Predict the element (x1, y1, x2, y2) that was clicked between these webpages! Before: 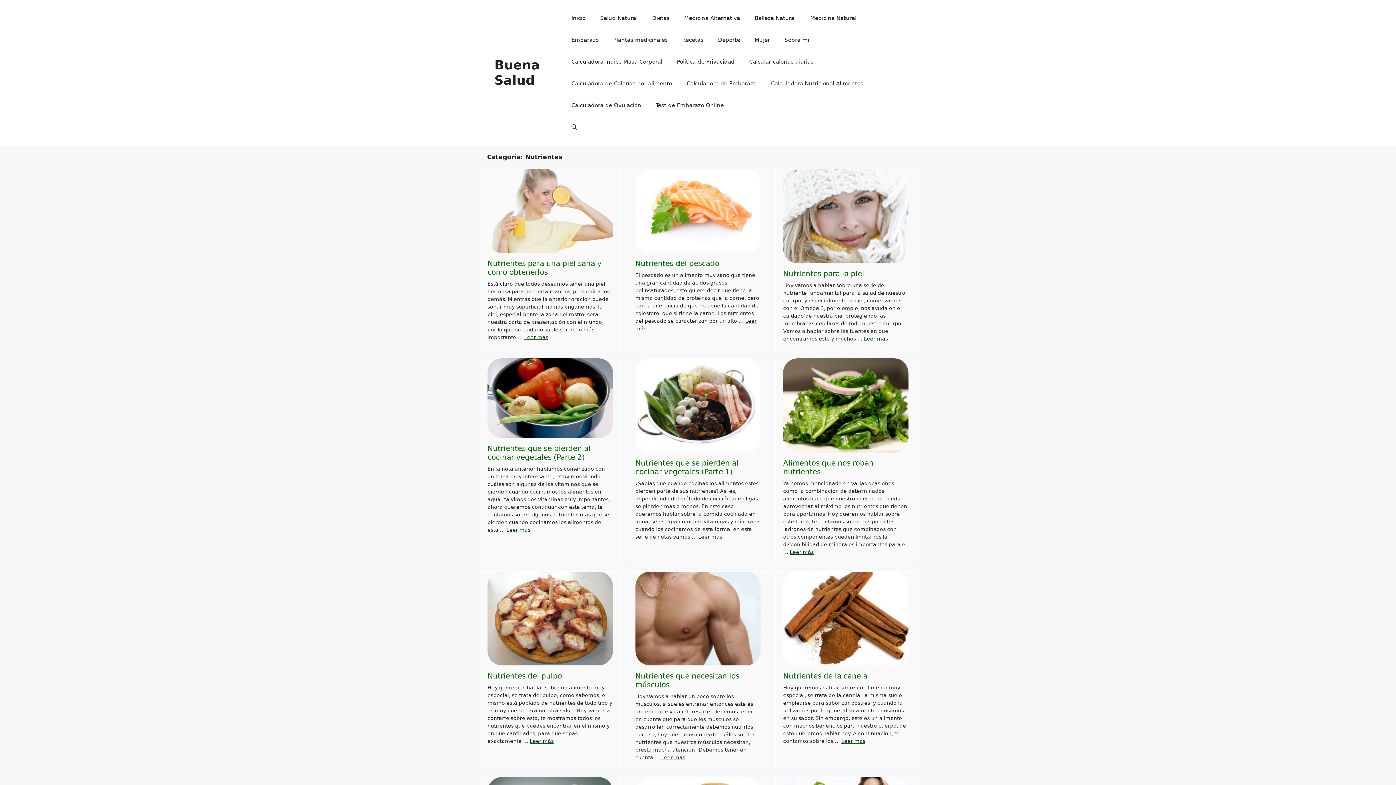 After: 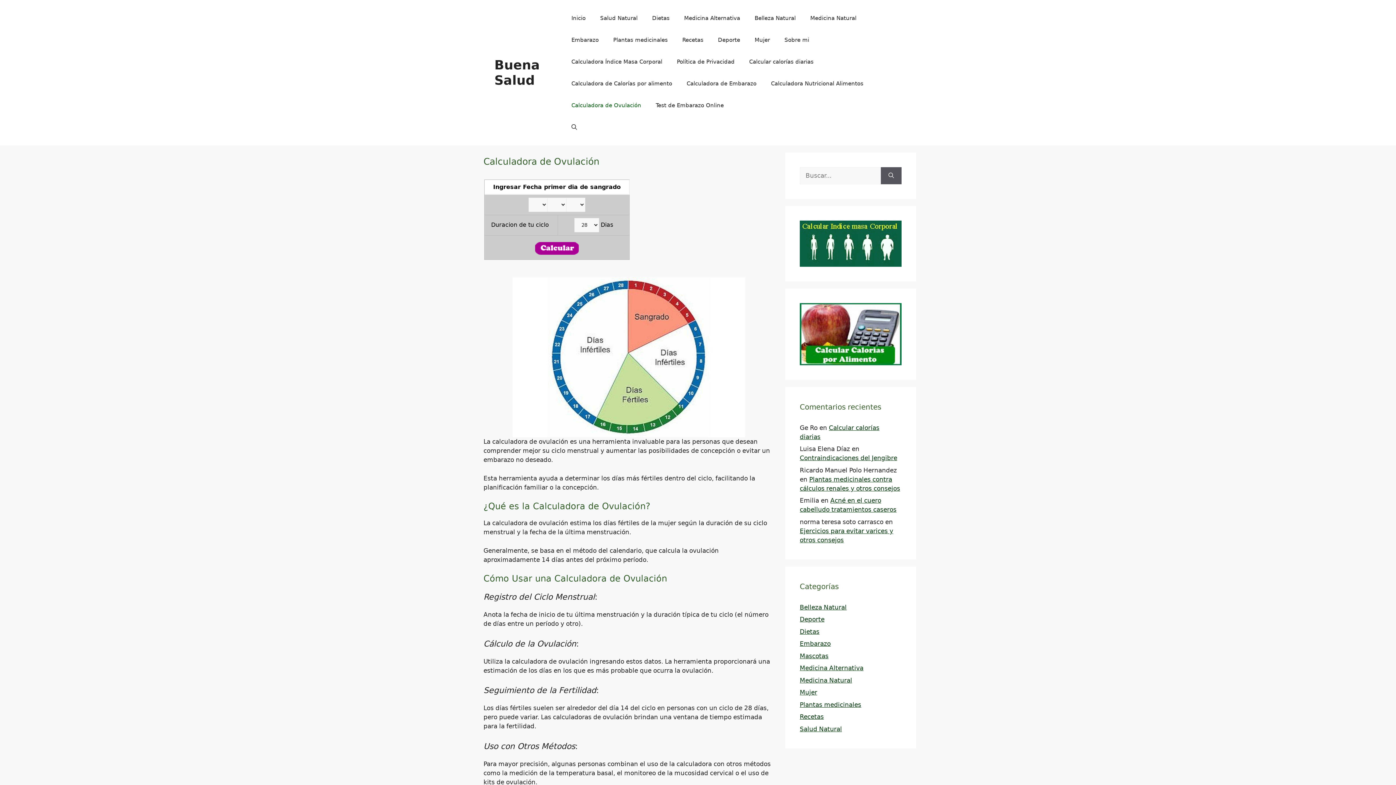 Action: label: Calculadora de Ovulación bbox: (564, 94, 648, 116)